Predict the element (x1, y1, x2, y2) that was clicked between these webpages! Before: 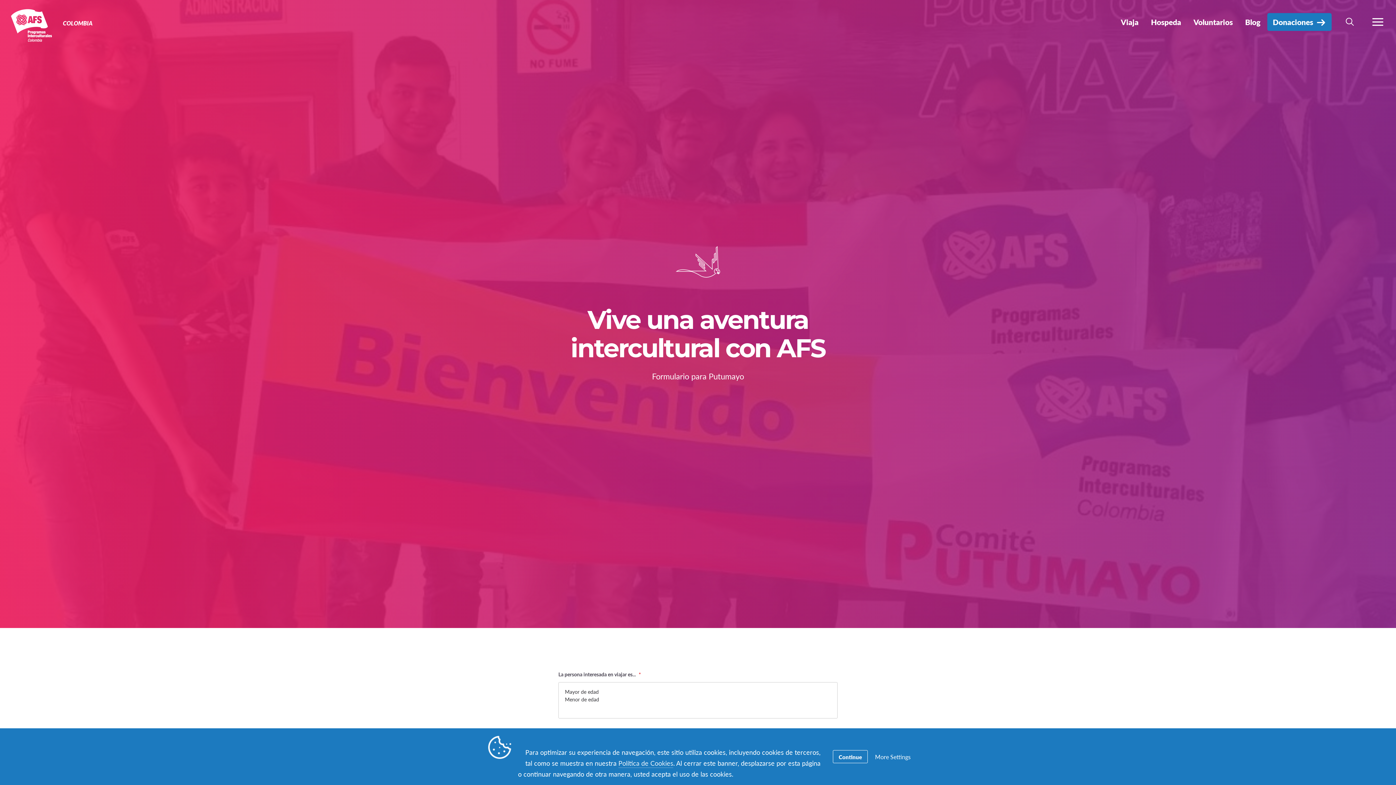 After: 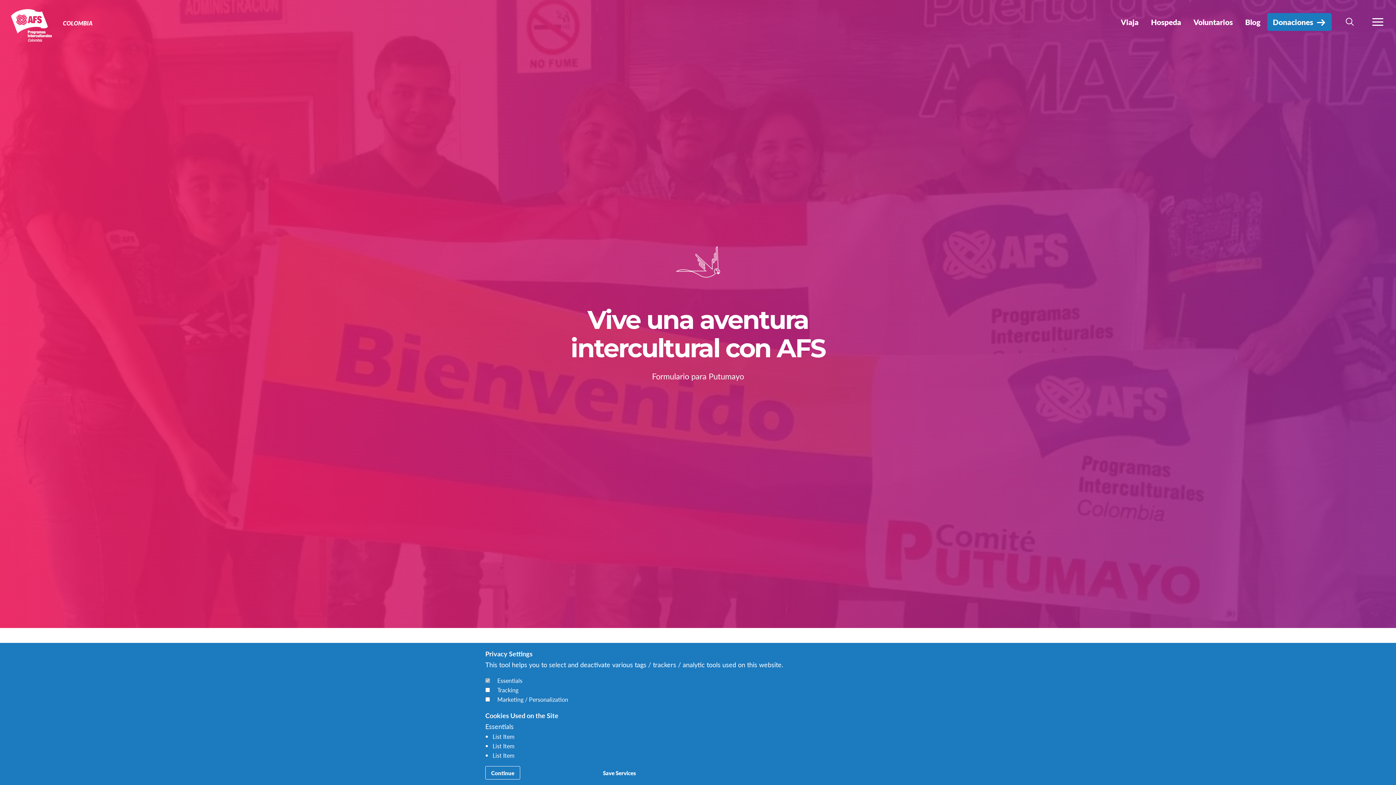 Action: bbox: (875, 752, 910, 761) label: More Settings